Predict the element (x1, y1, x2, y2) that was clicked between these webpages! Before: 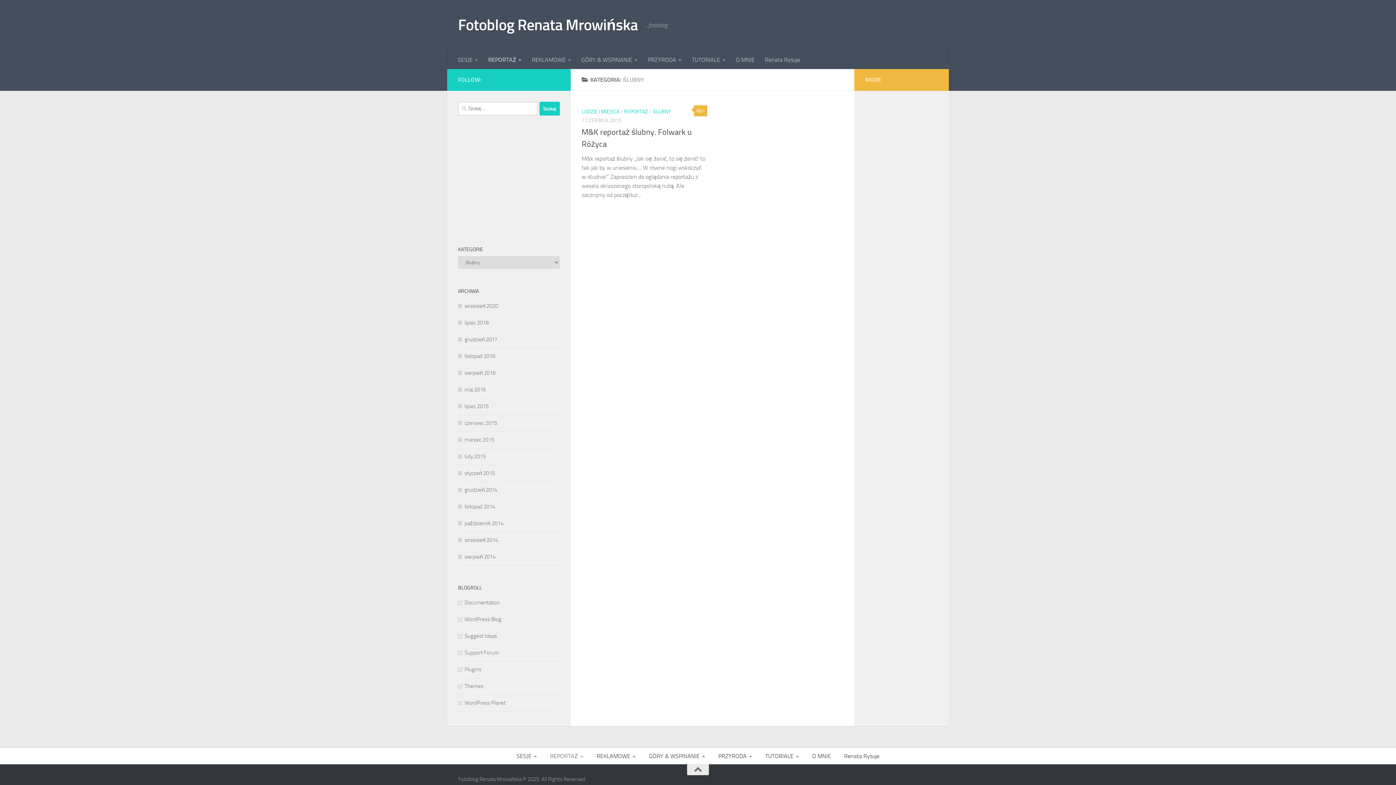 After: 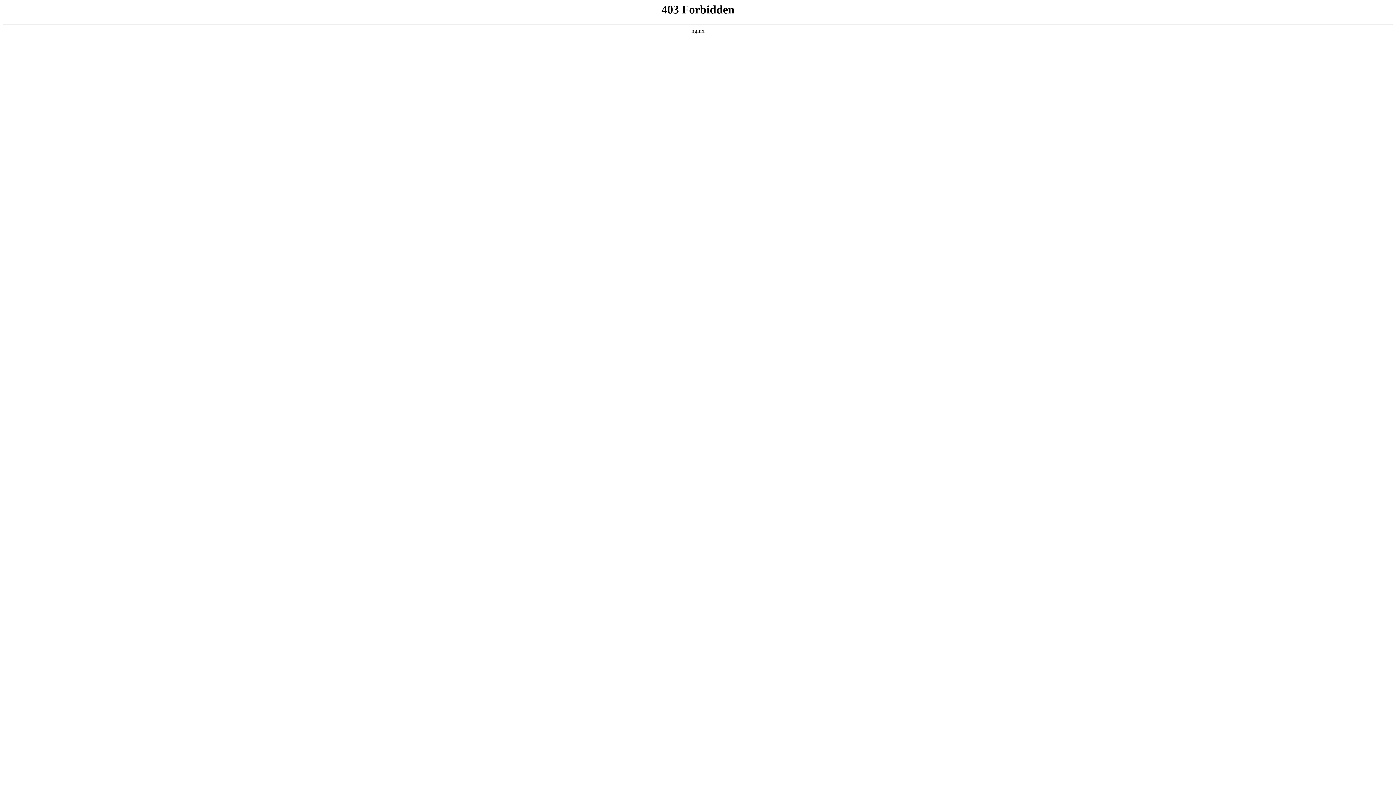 Action: bbox: (458, 649, 499, 656) label: Support Forum